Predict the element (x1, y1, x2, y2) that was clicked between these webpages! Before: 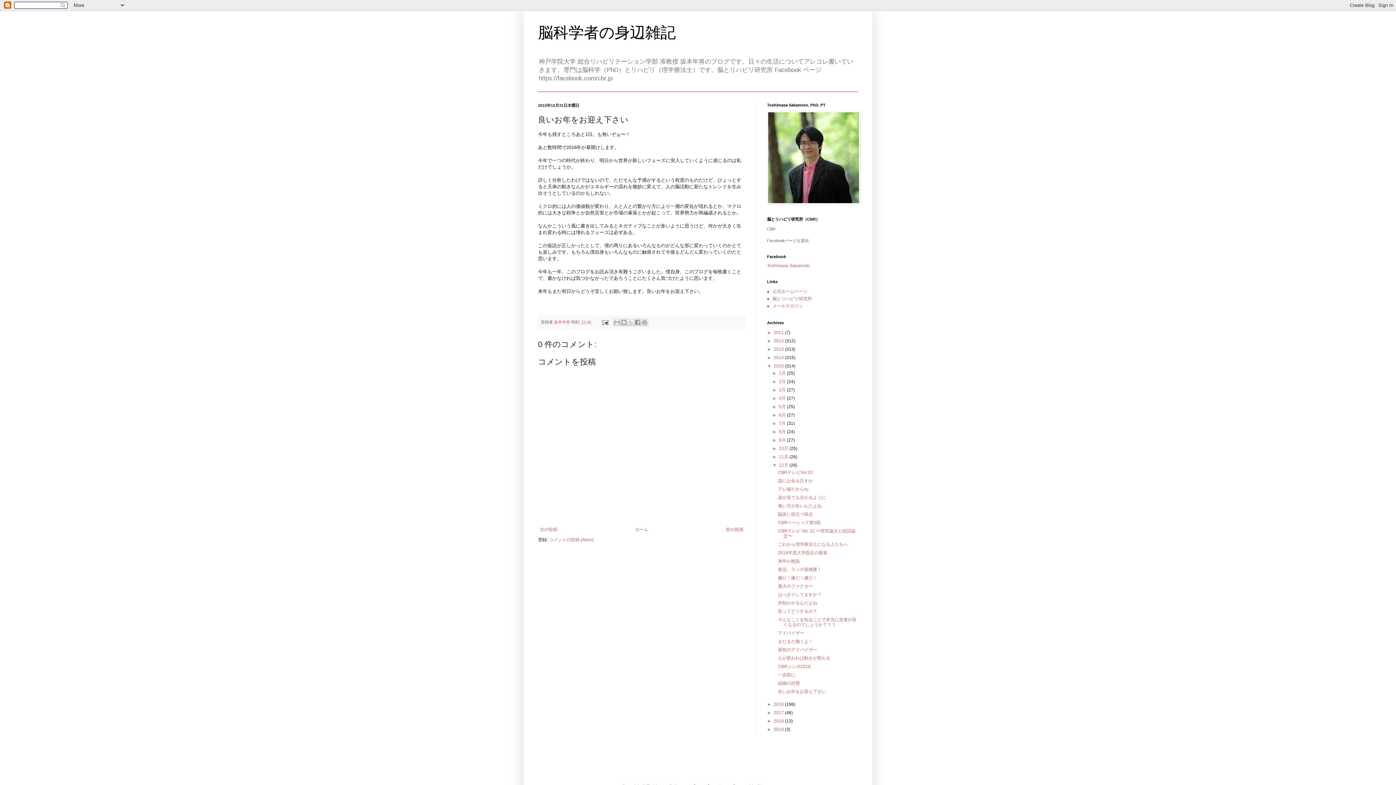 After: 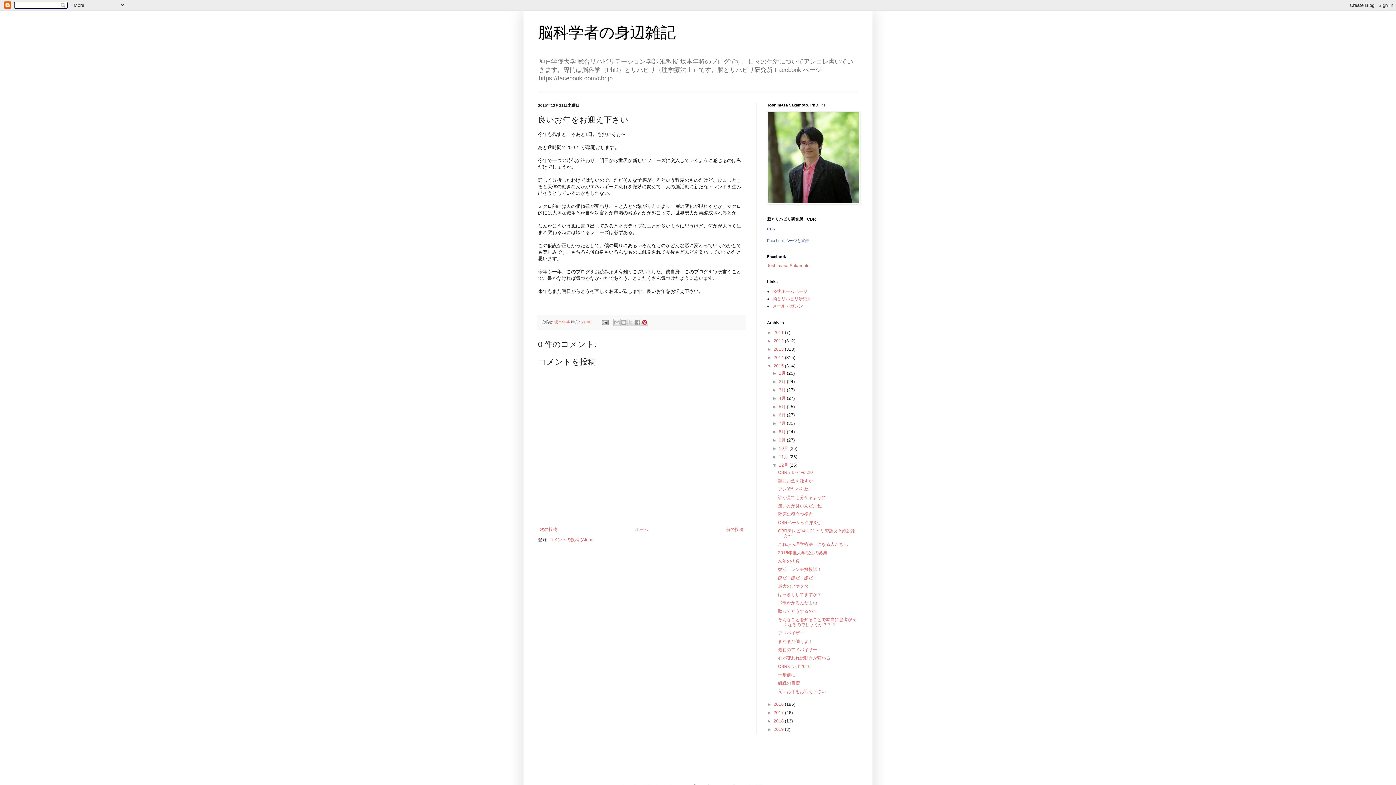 Action: bbox: (641, 319, 648, 326) label: Pinterest に共有